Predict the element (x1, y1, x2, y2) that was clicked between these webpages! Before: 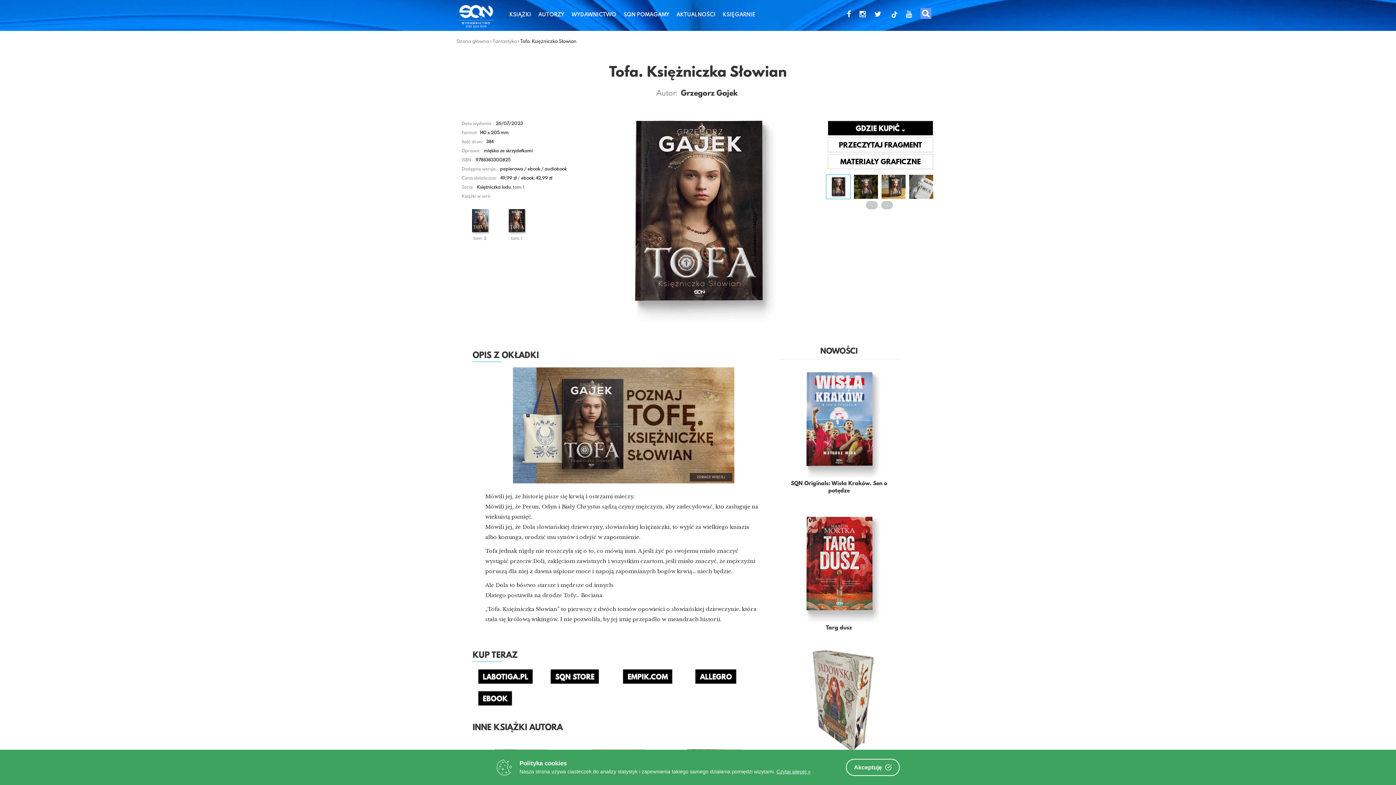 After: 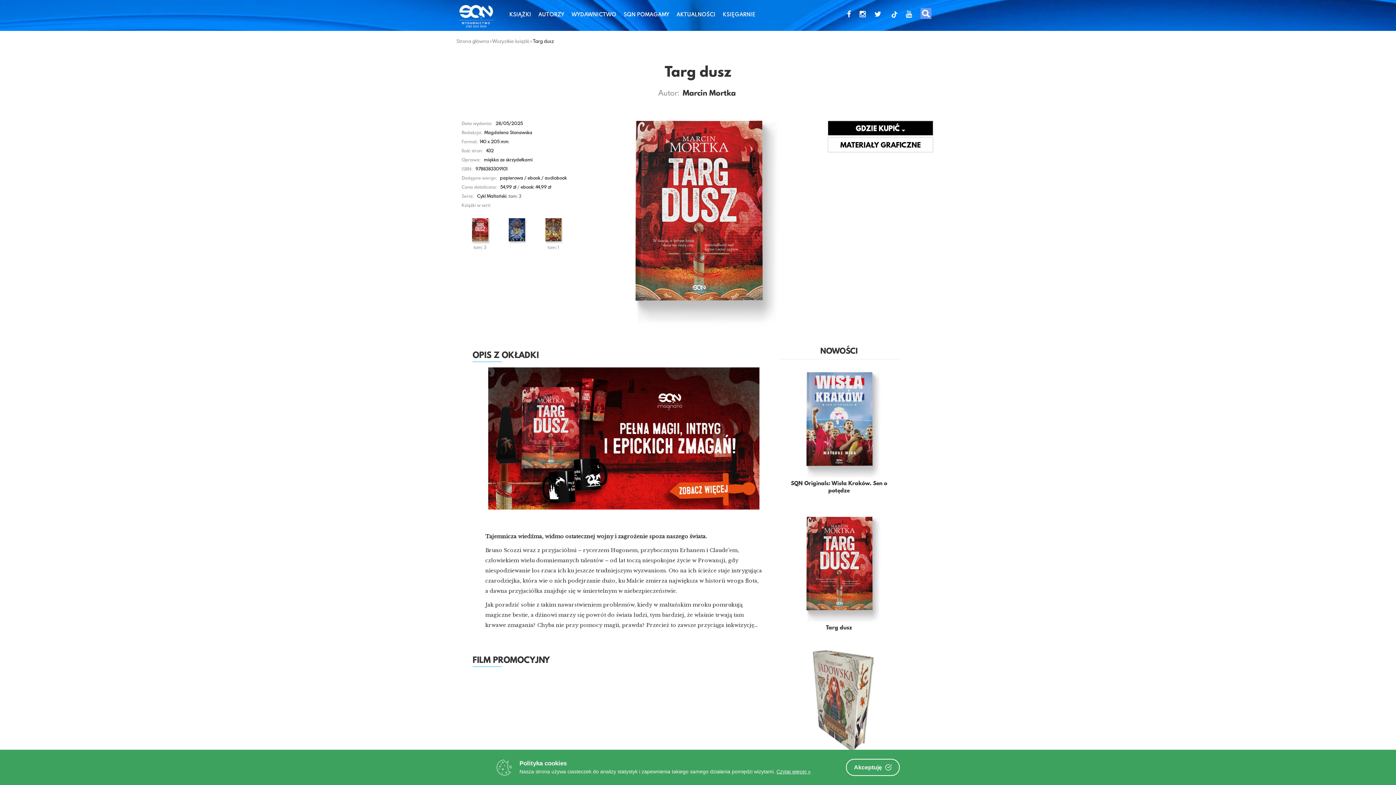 Action: label: Targ dusz bbox: (826, 625, 852, 631)